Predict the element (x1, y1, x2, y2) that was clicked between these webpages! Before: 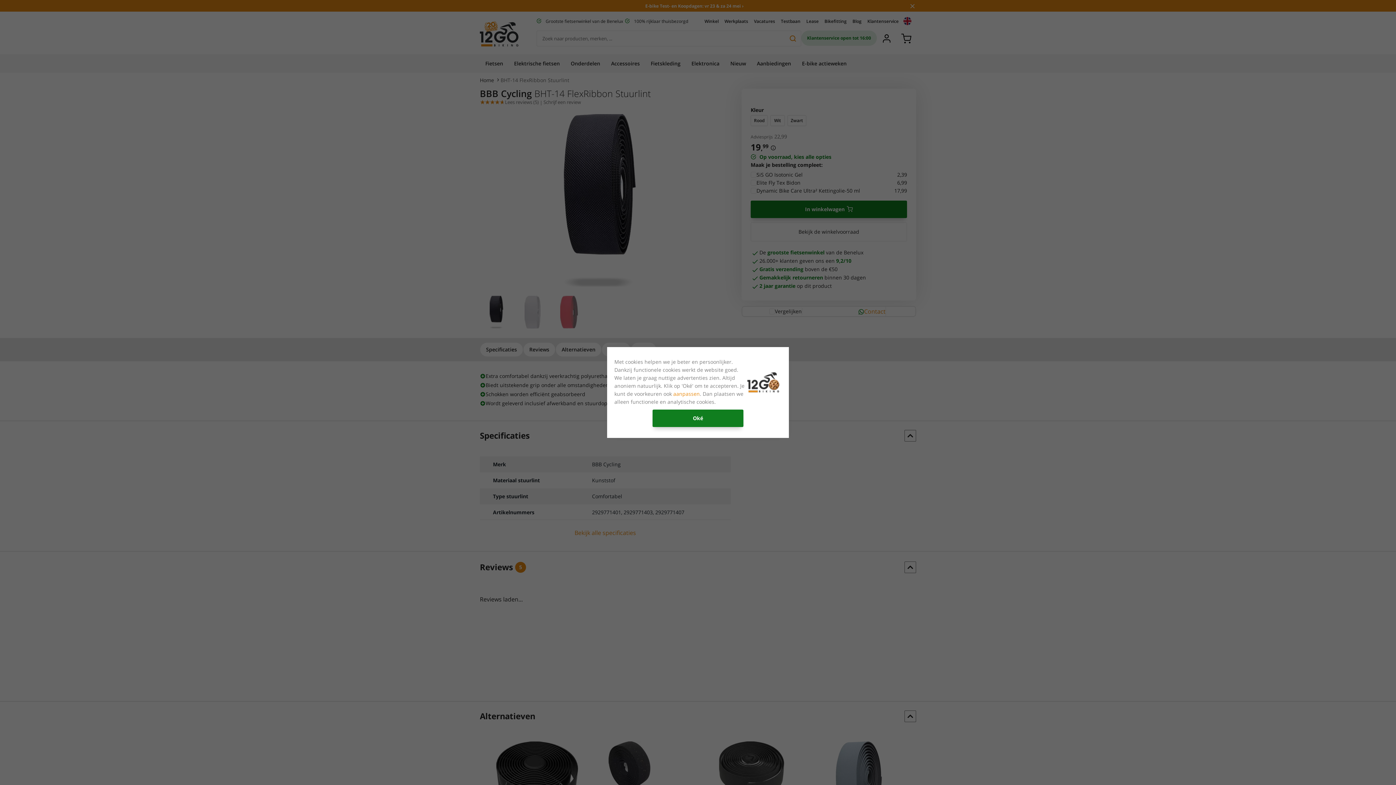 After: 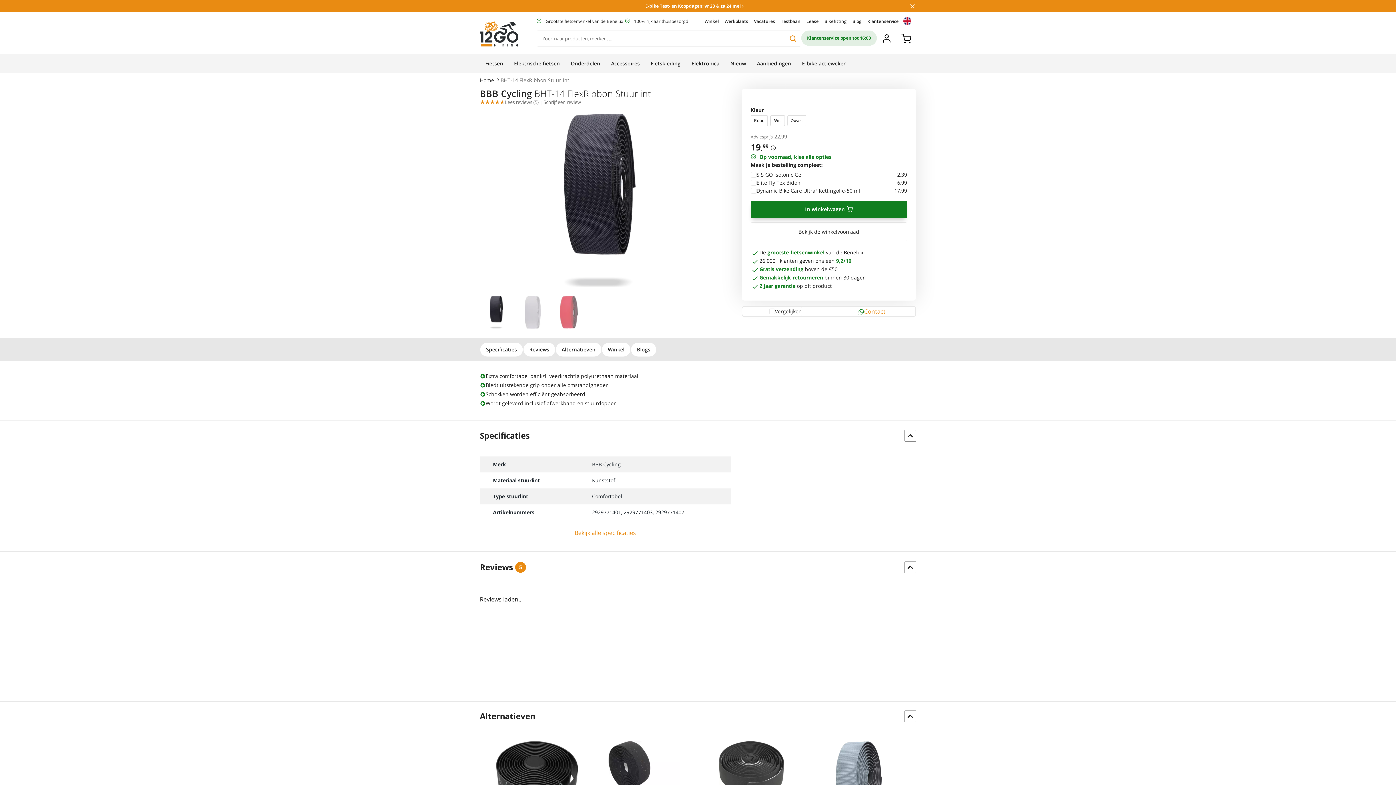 Action: label: Oké bbox: (652, 409, 743, 427)